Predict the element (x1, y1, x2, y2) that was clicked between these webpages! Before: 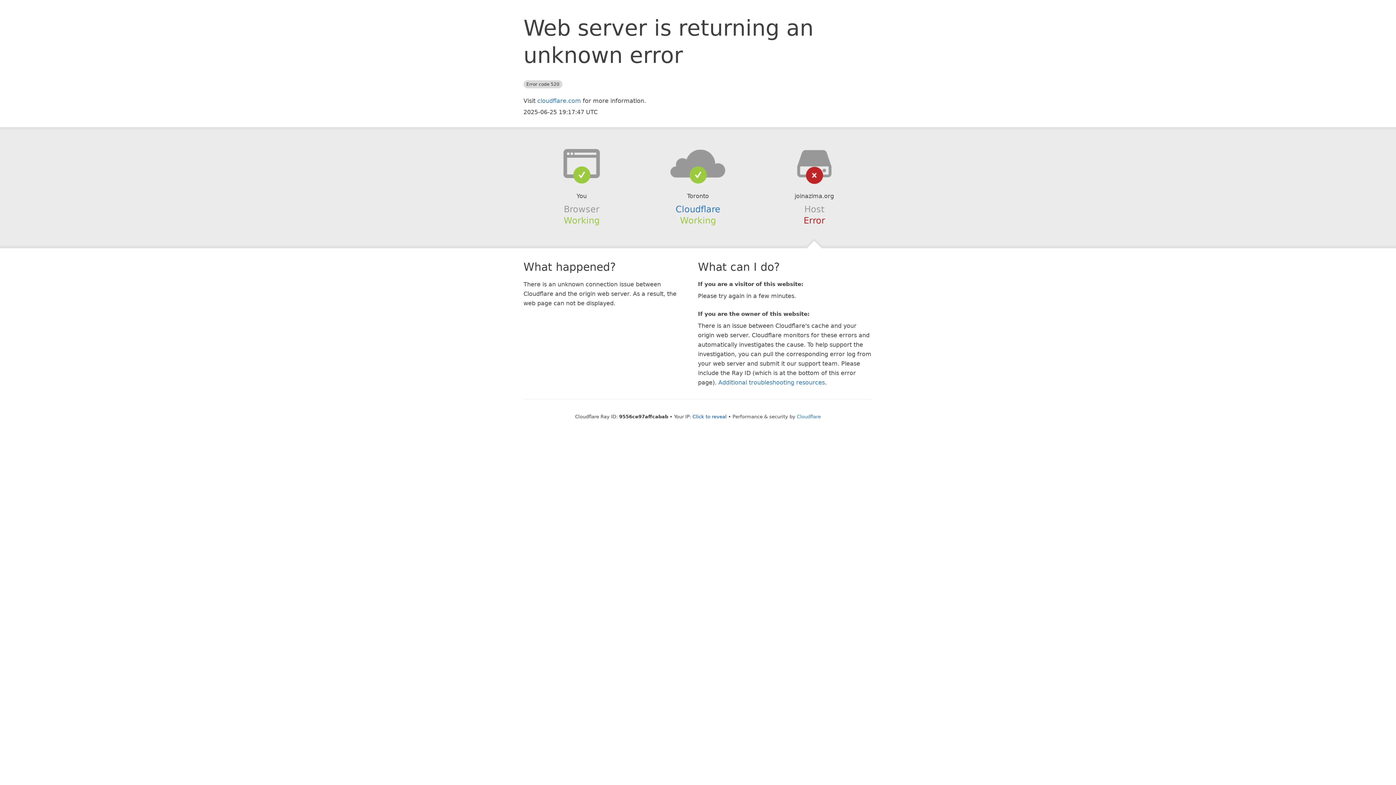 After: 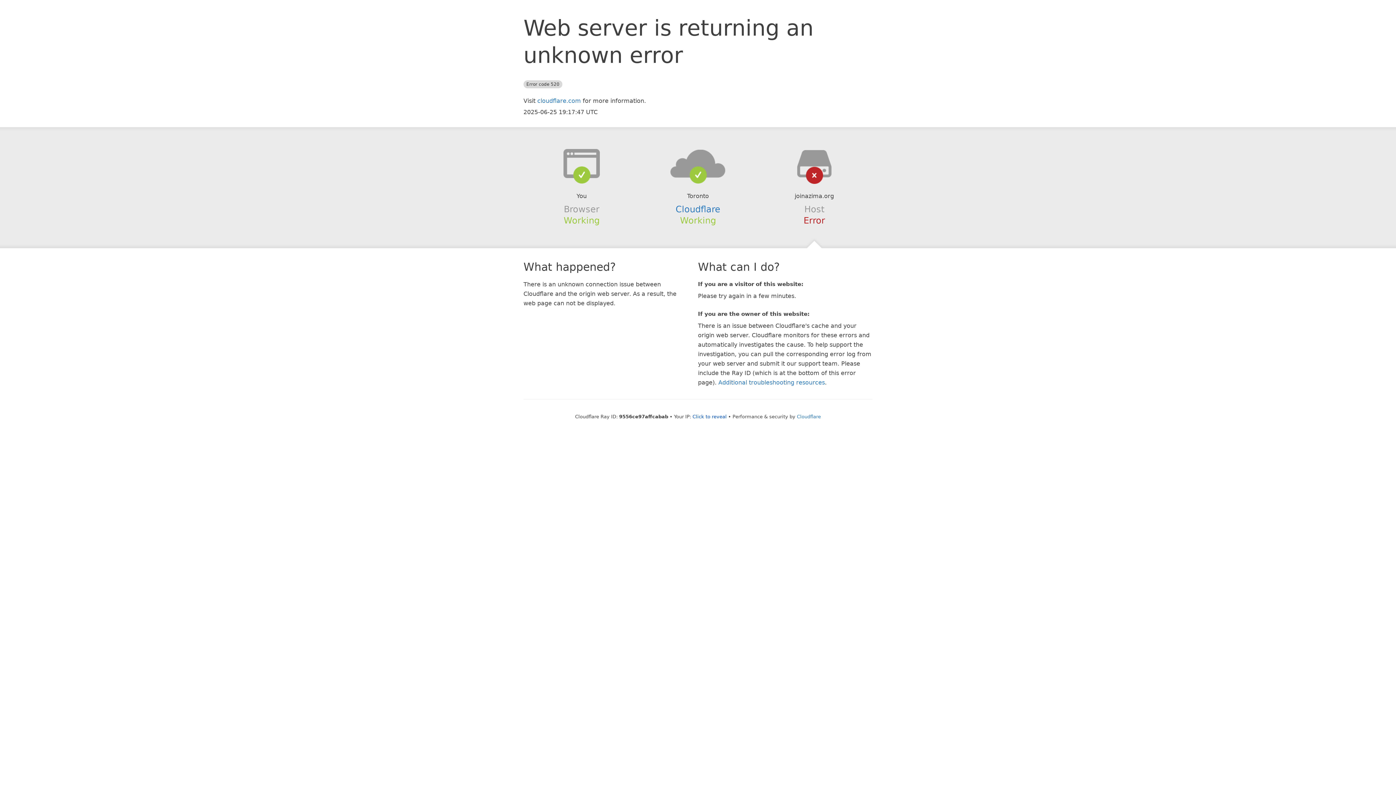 Action: bbox: (639, 148, 756, 178)